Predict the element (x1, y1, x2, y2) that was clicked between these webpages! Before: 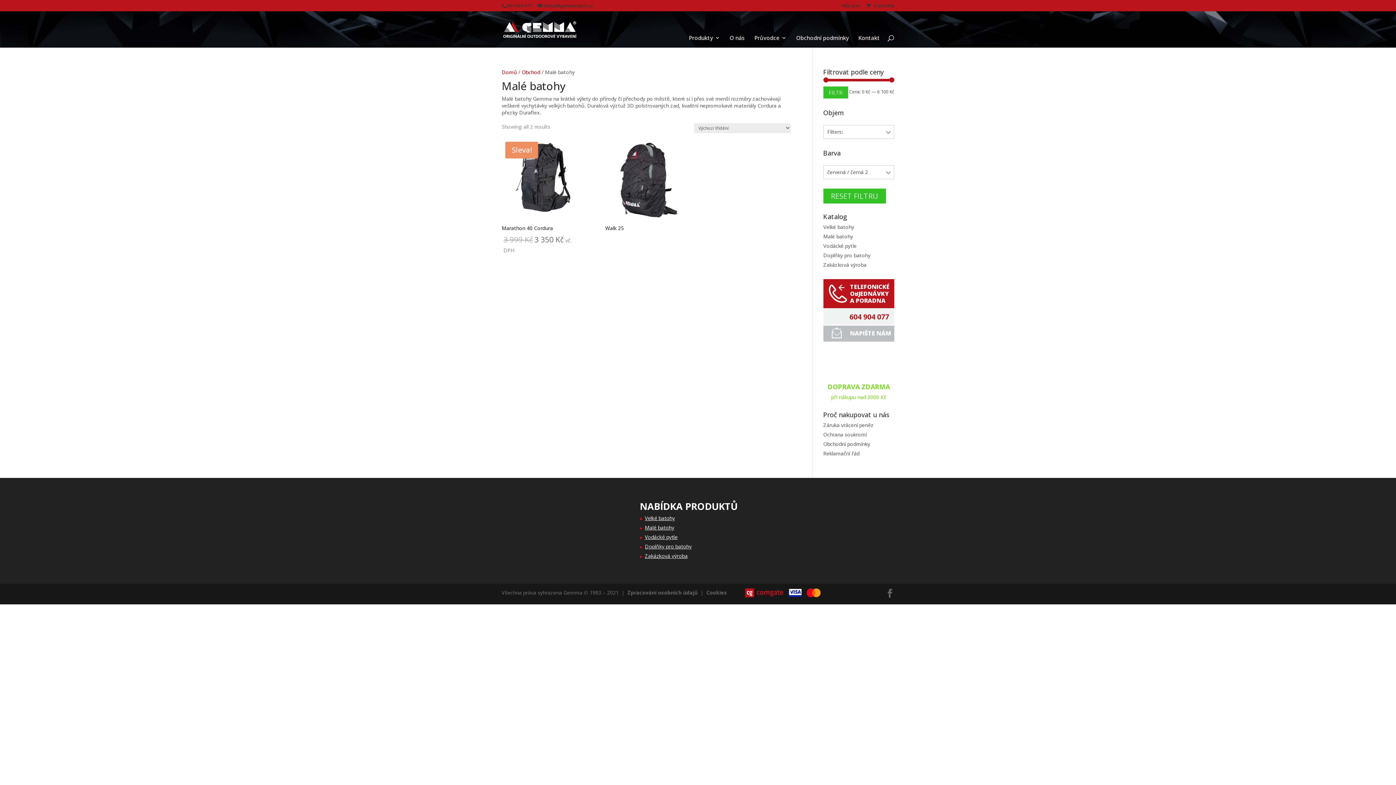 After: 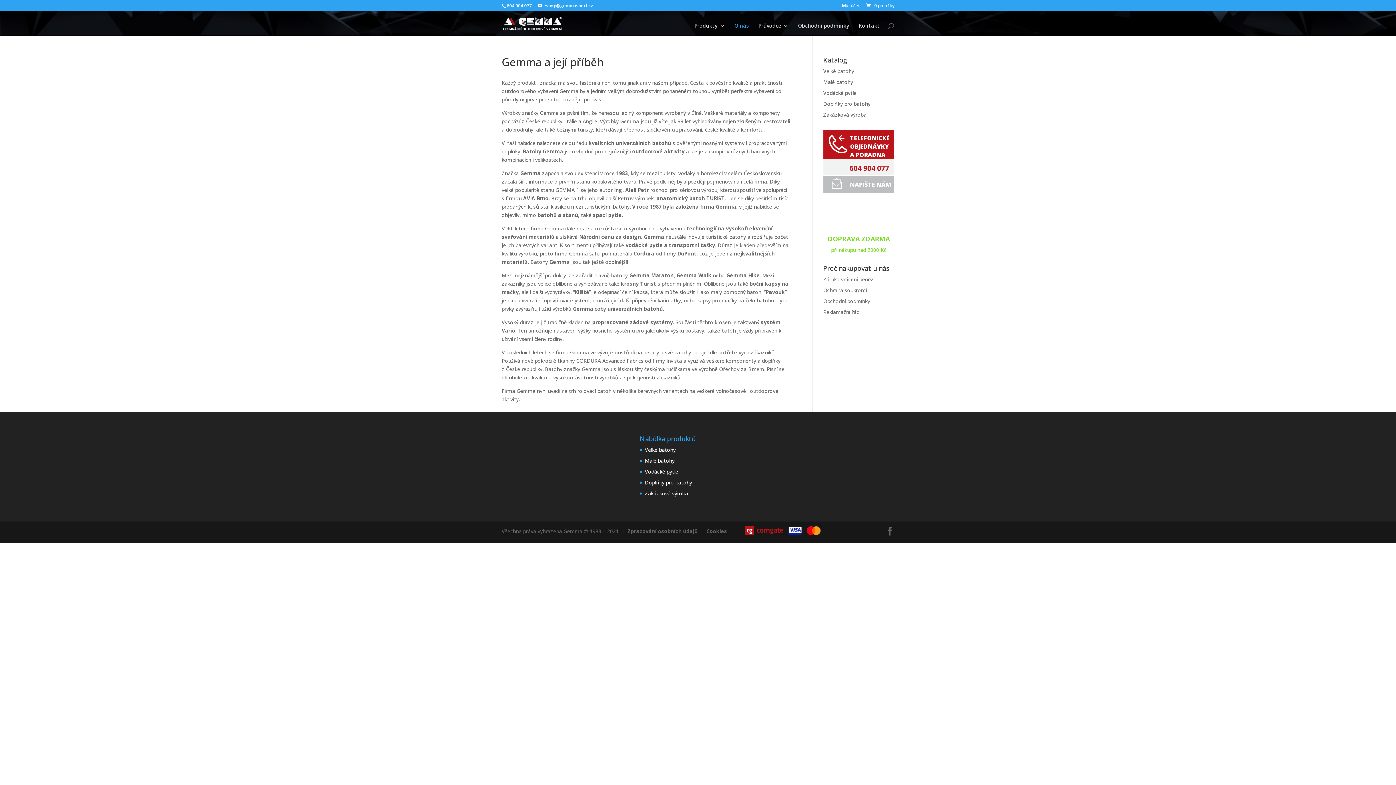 Action: bbox: (729, 35, 745, 47) label: O nás